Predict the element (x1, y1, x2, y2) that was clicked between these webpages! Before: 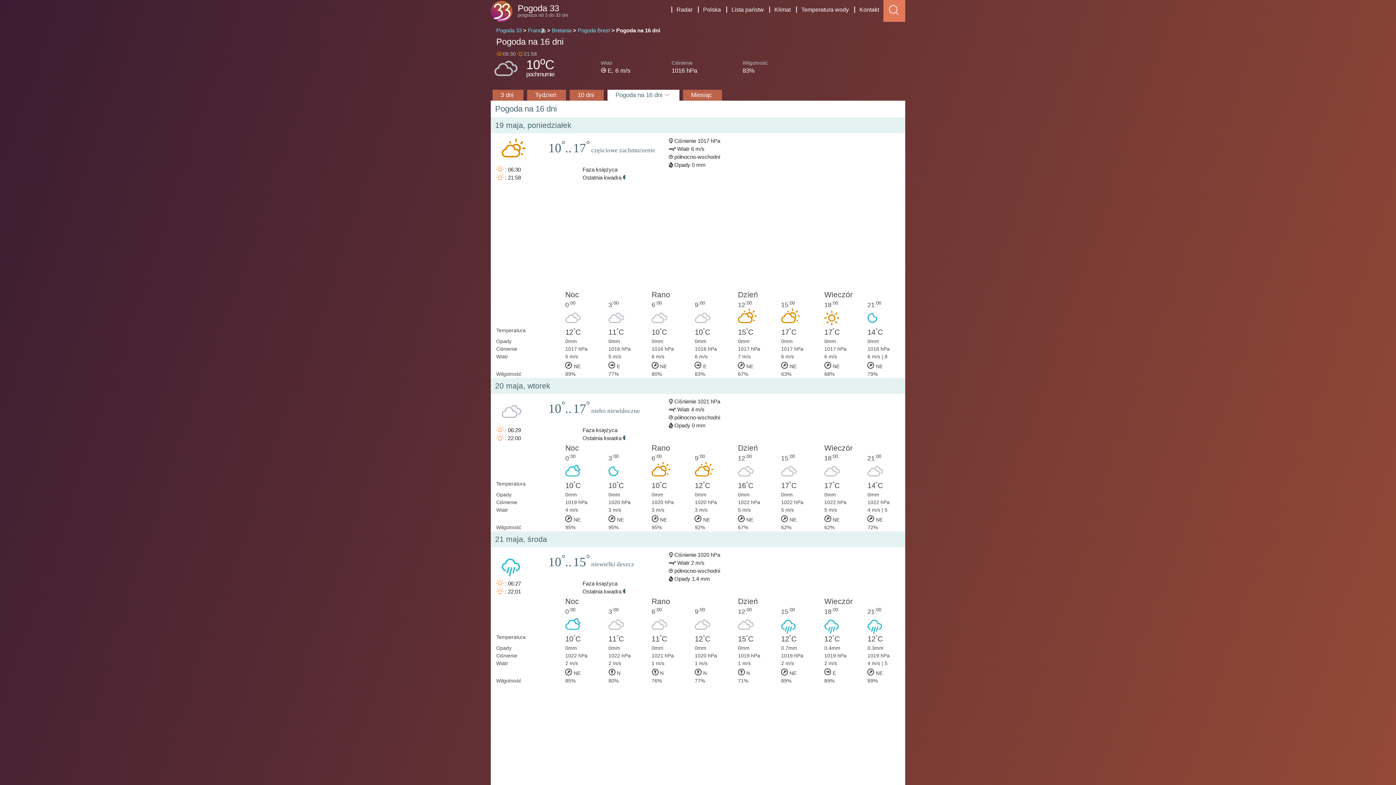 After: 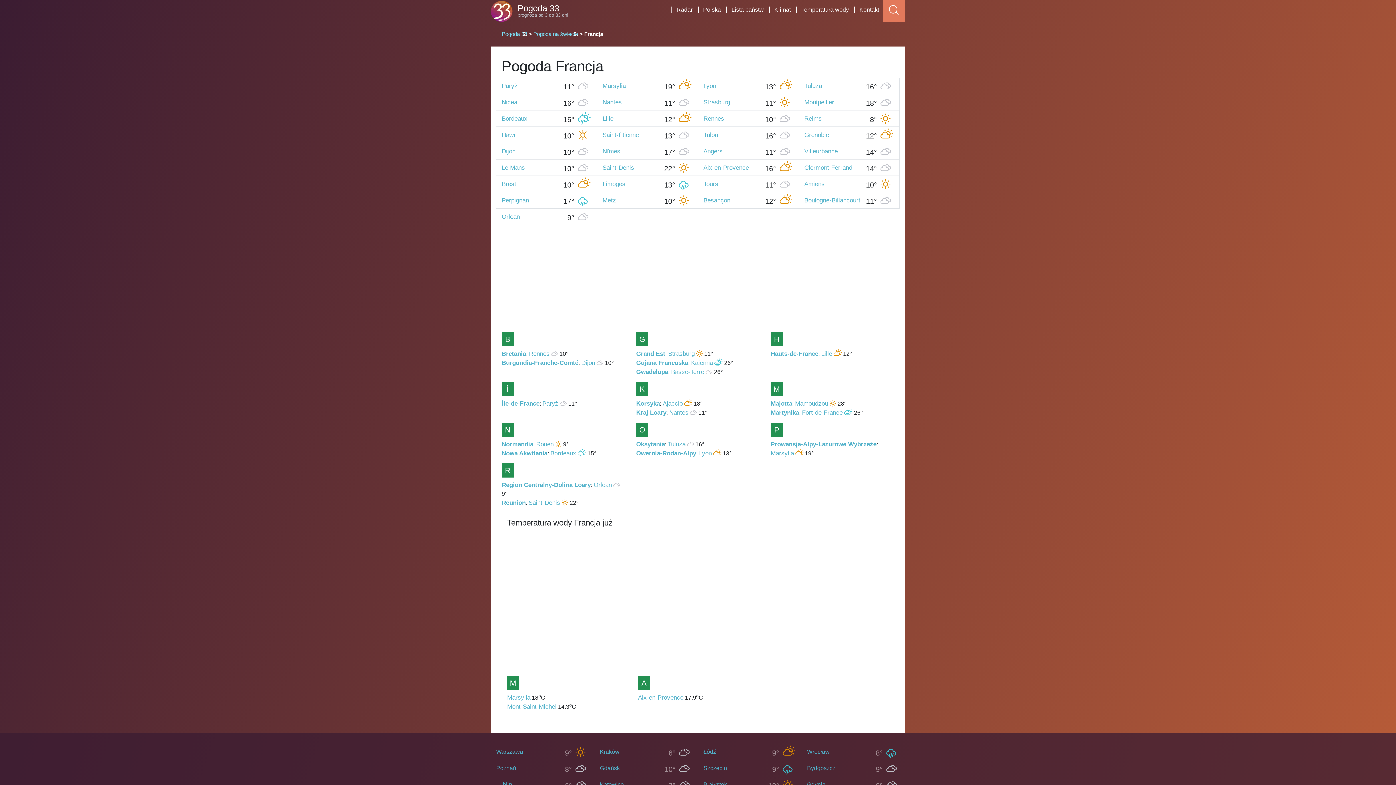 Action: bbox: (528, 27, 545, 33) label: Francja